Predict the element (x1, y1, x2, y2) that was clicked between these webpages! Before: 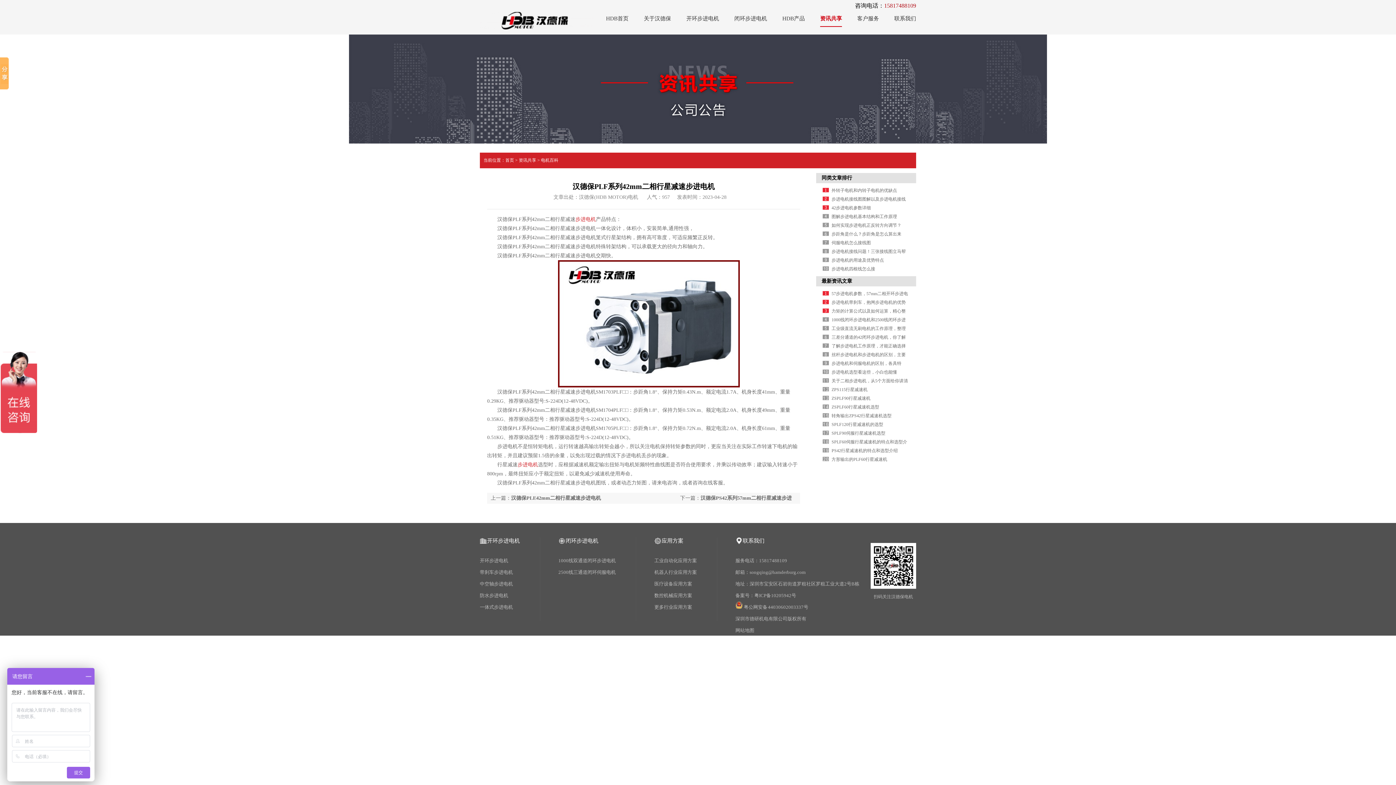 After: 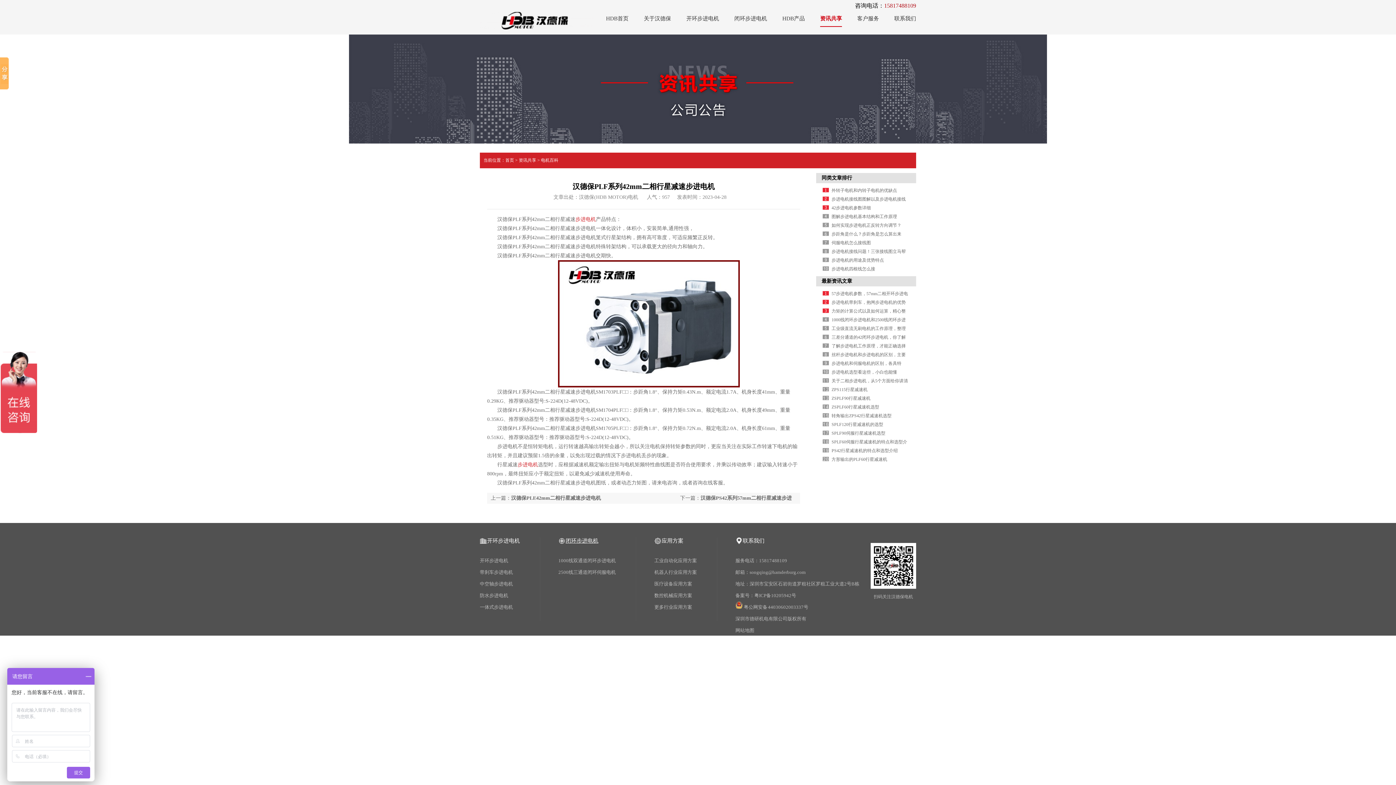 Action: label: 闭环步进电机 bbox: (565, 538, 598, 544)